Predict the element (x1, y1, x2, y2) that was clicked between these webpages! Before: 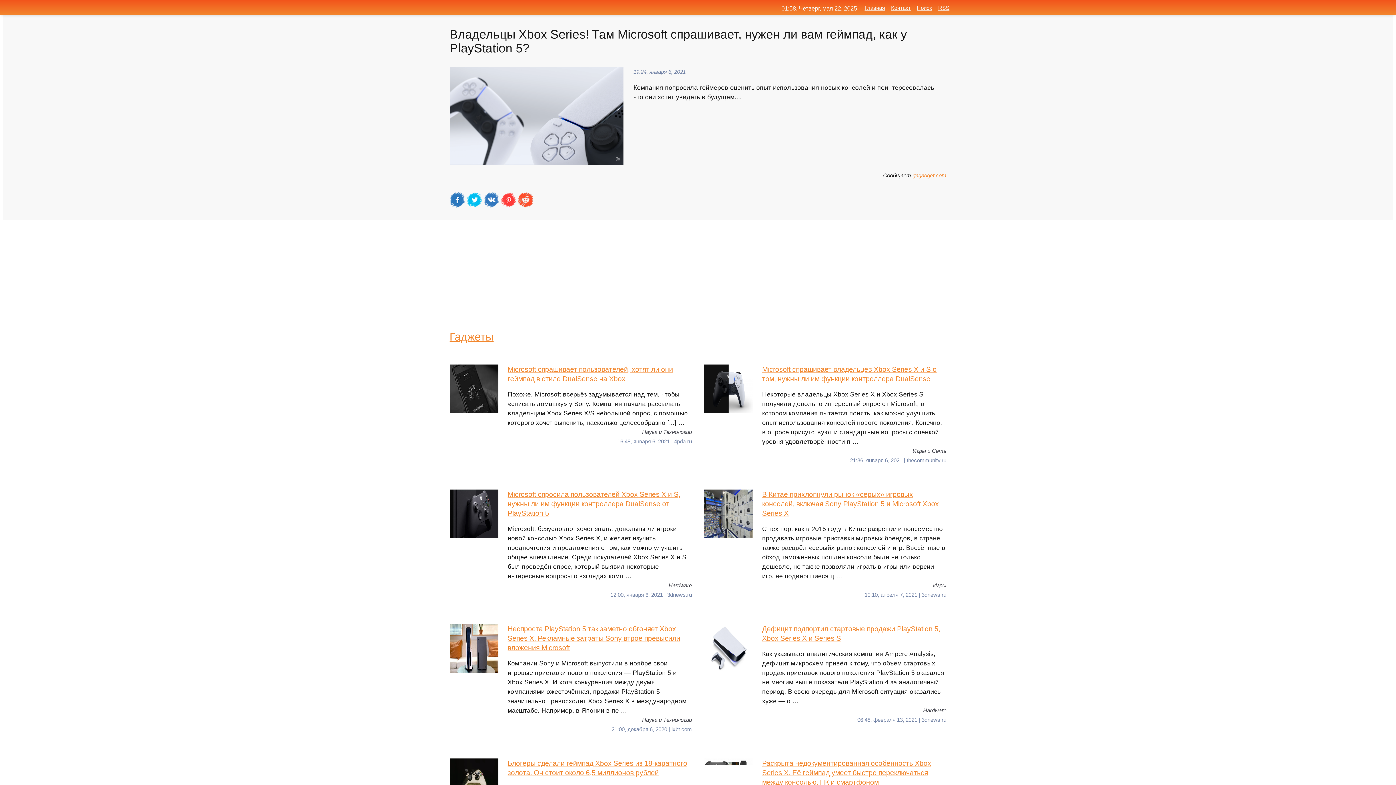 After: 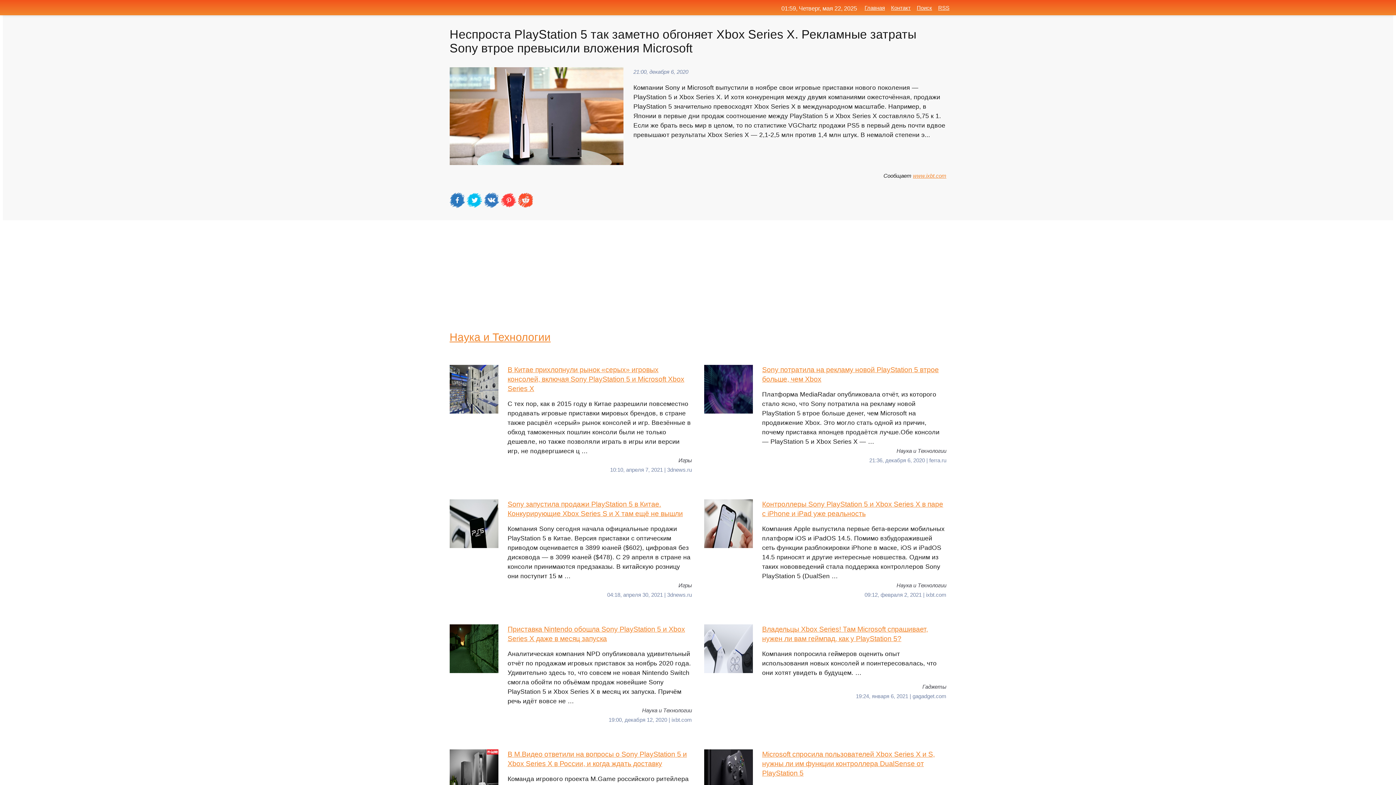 Action: bbox: (449, 624, 692, 715) label: Неспроста PlayStation 5 так заметно обгоняет Xbox Series X. Рекламные затраты Sony втрое превысили вложения Microsoft
Компании Sony и Microsoft выпустили в ноябре свои игровые приставки нового поколения — PlayStation 5 и Xbox Series X. И хотя конкуренция между двумя компаниями ожесточённая, продажи PlayStation 5 значительно превосходят Xbox Series X в международном масштабе. Например, в Японии в пе …